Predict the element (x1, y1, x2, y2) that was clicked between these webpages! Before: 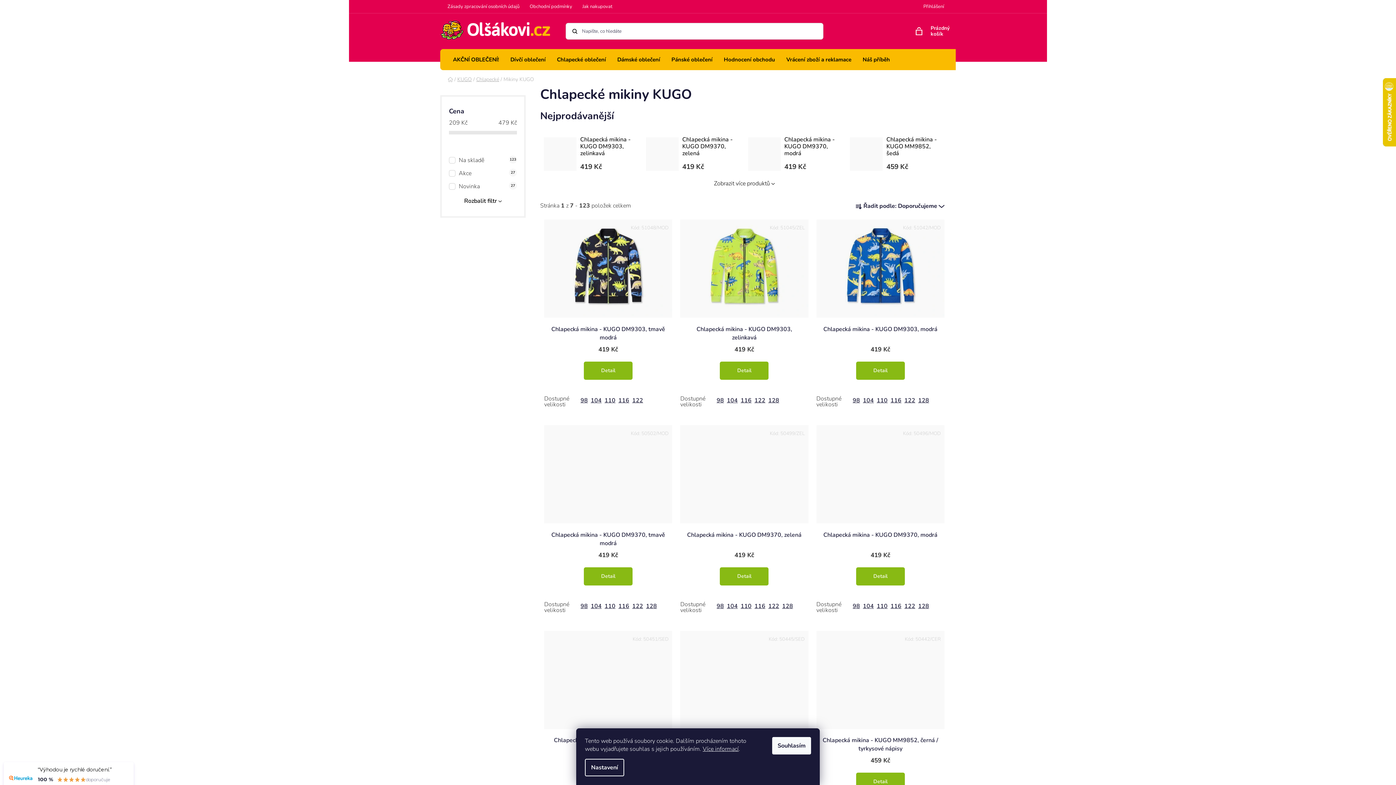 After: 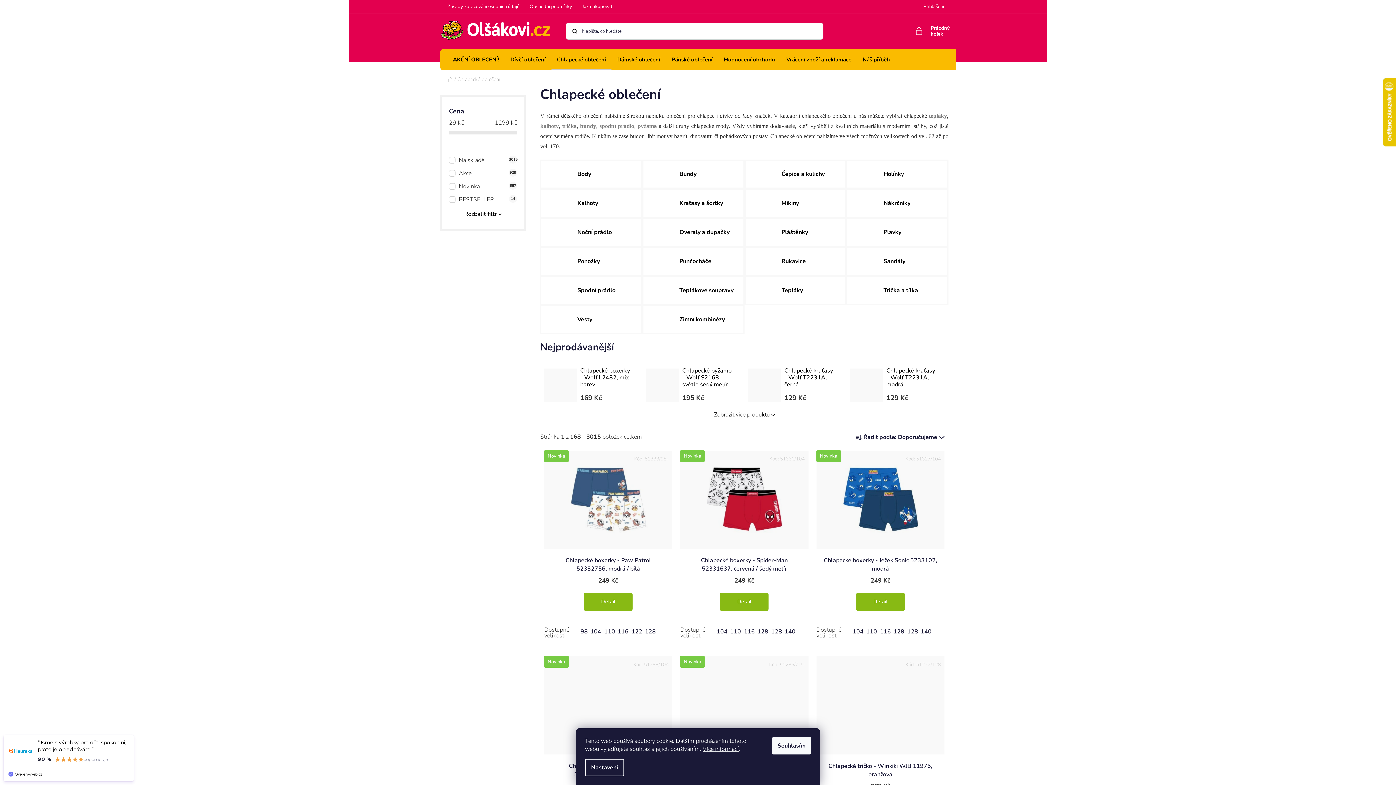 Action: bbox: (551, 49, 611, 70) label: Chlapecké oblečení